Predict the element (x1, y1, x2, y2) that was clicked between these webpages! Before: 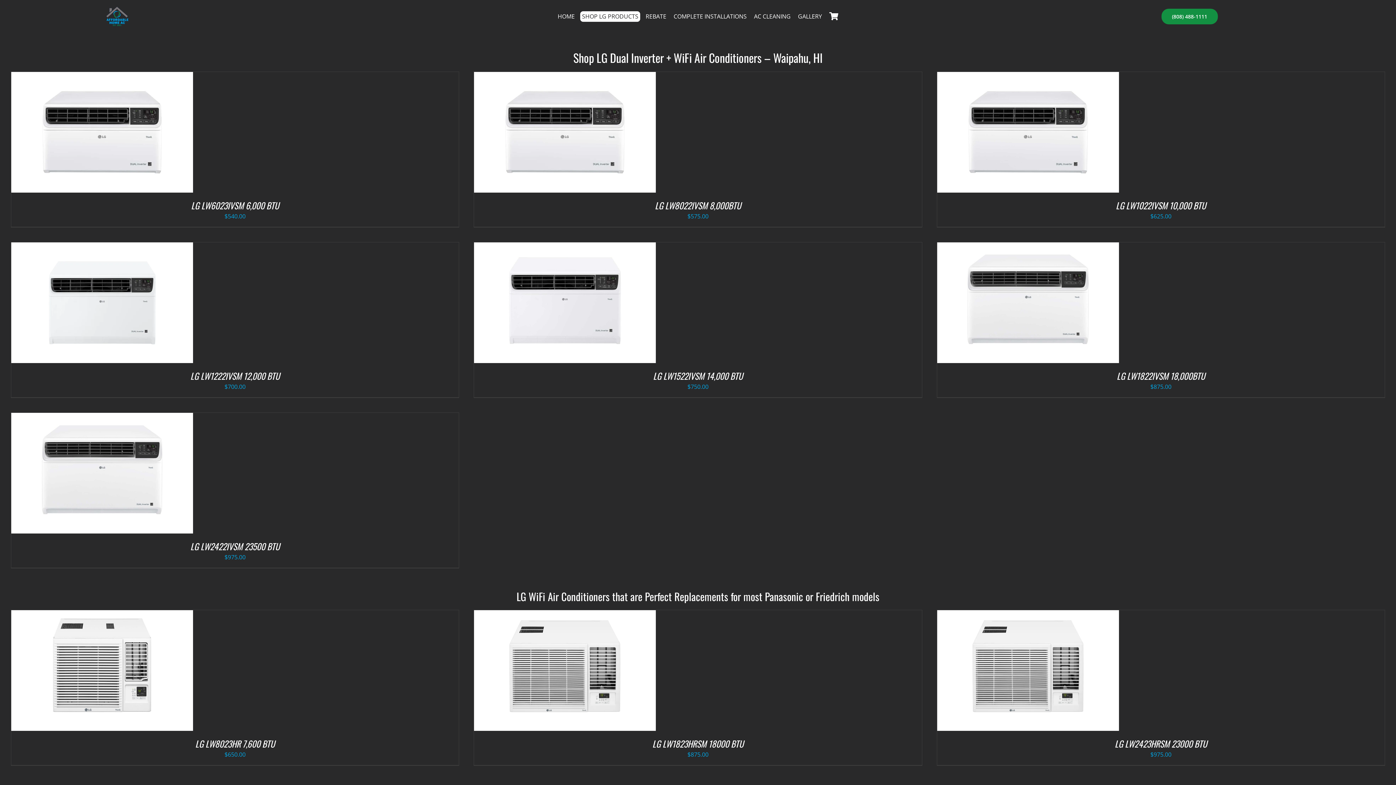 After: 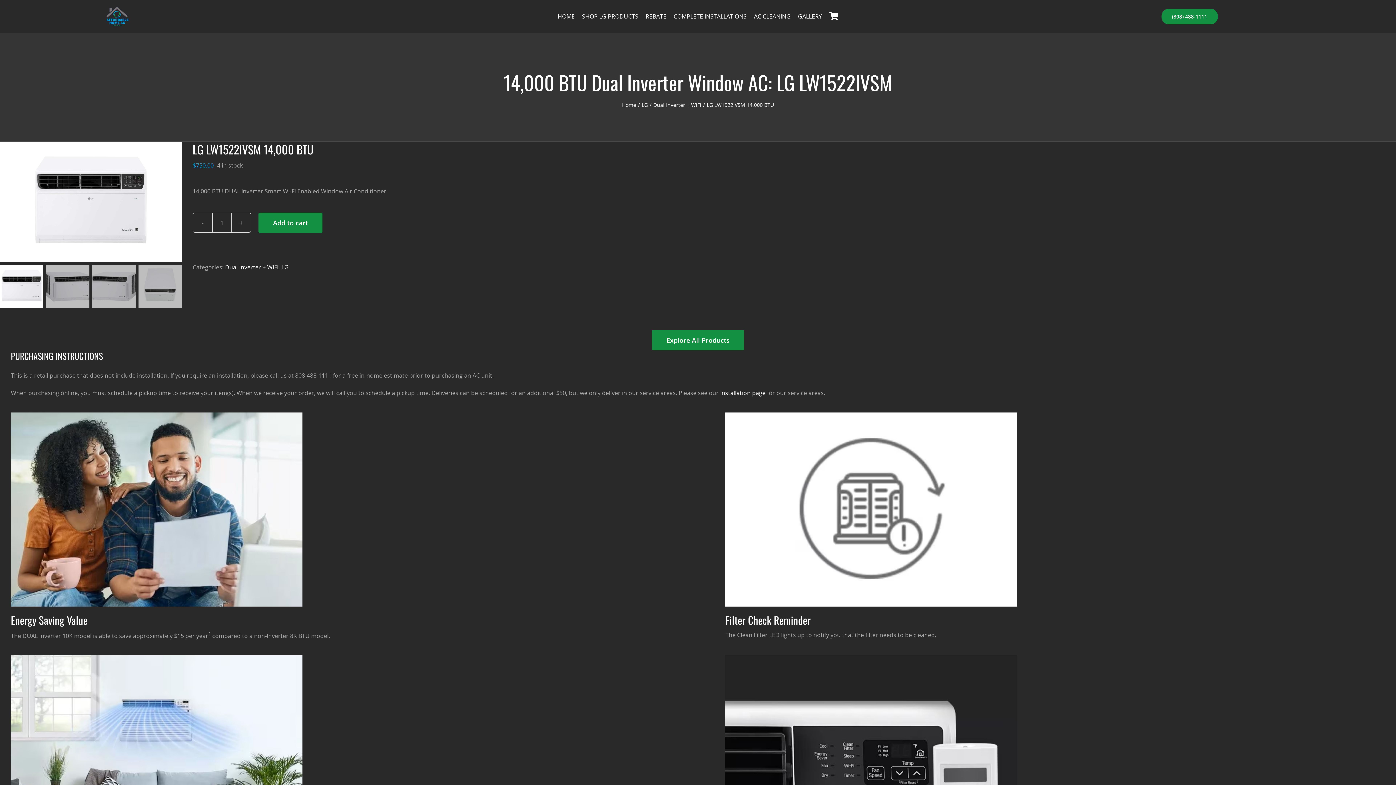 Action: label: LG LW1522IVSM 14,000 BTU bbox: (653, 369, 743, 382)